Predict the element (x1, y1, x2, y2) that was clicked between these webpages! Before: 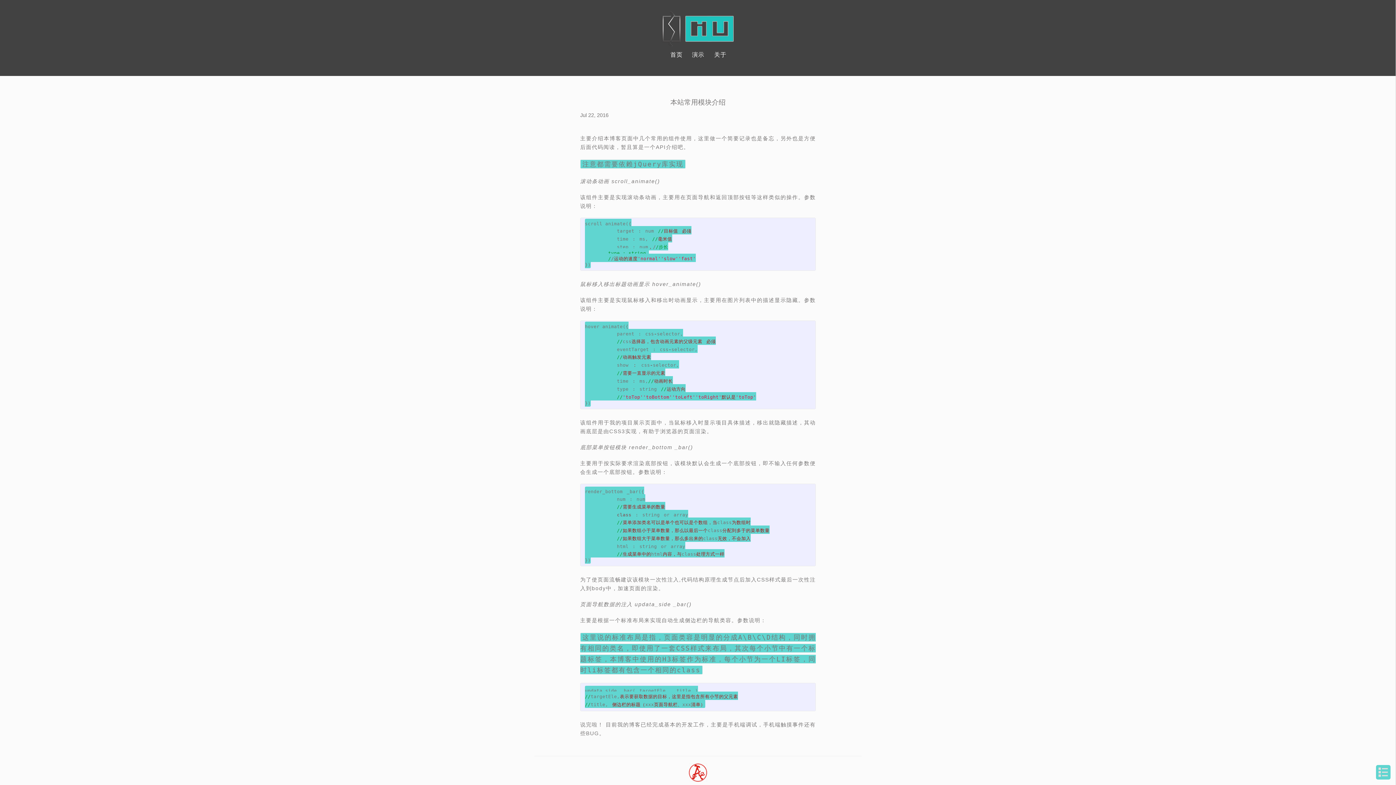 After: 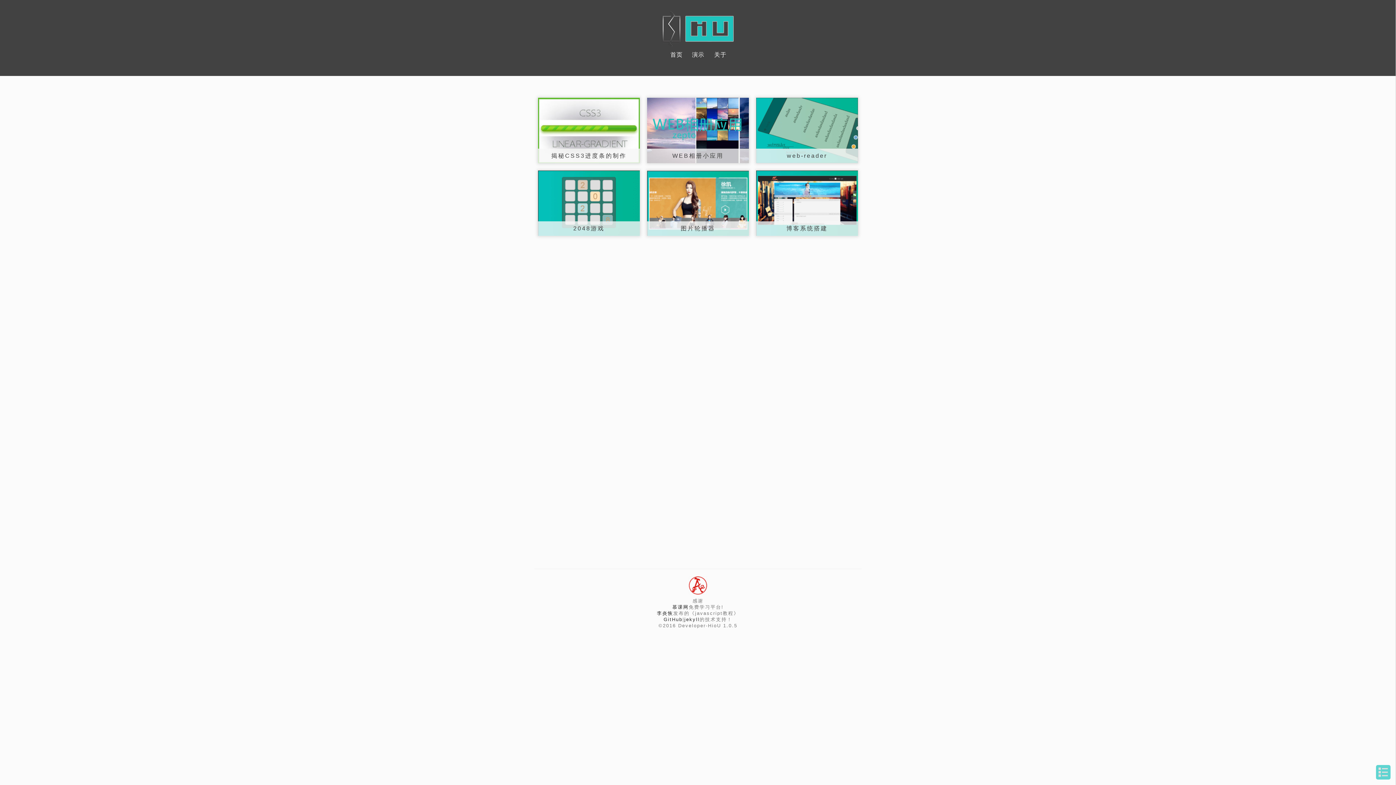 Action: label: 演示 bbox: (688, 51, 708, 58)